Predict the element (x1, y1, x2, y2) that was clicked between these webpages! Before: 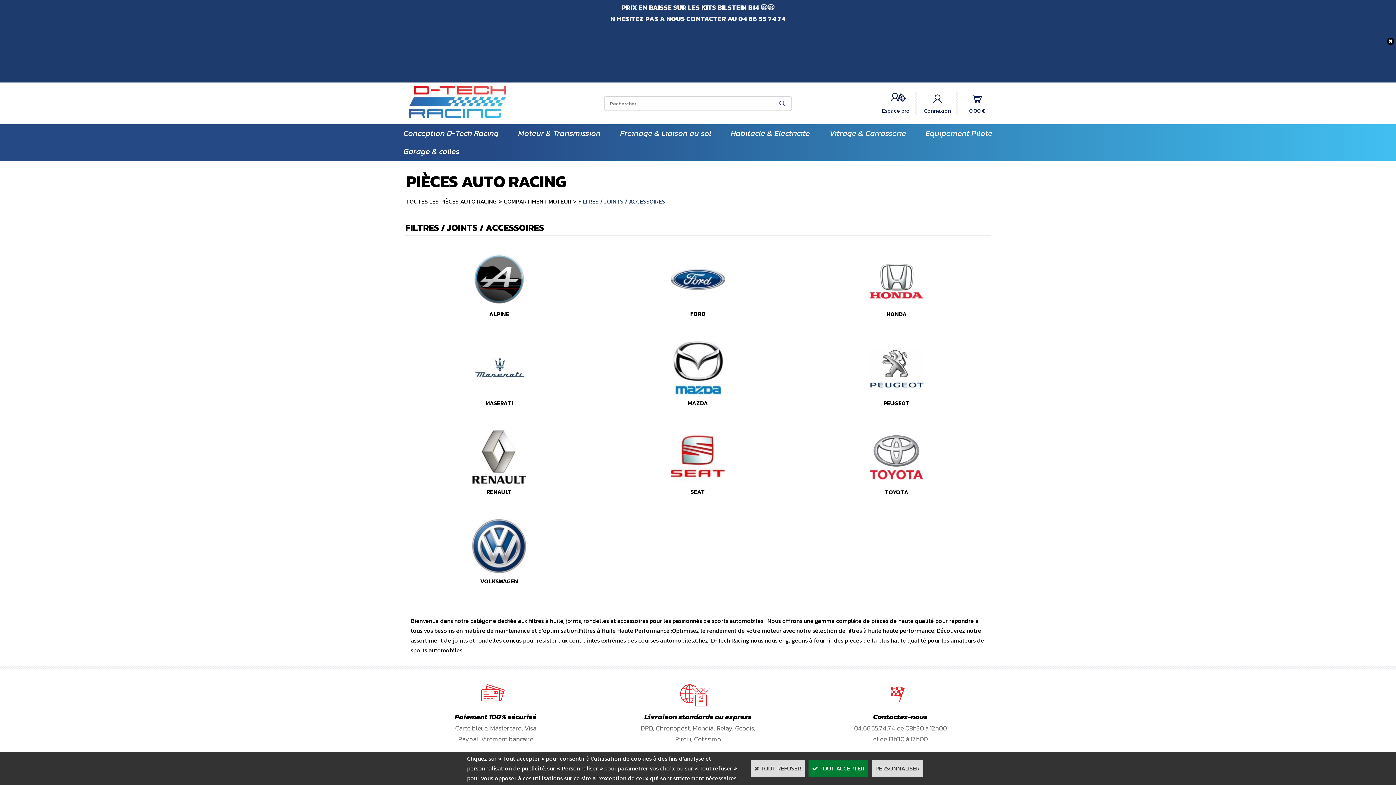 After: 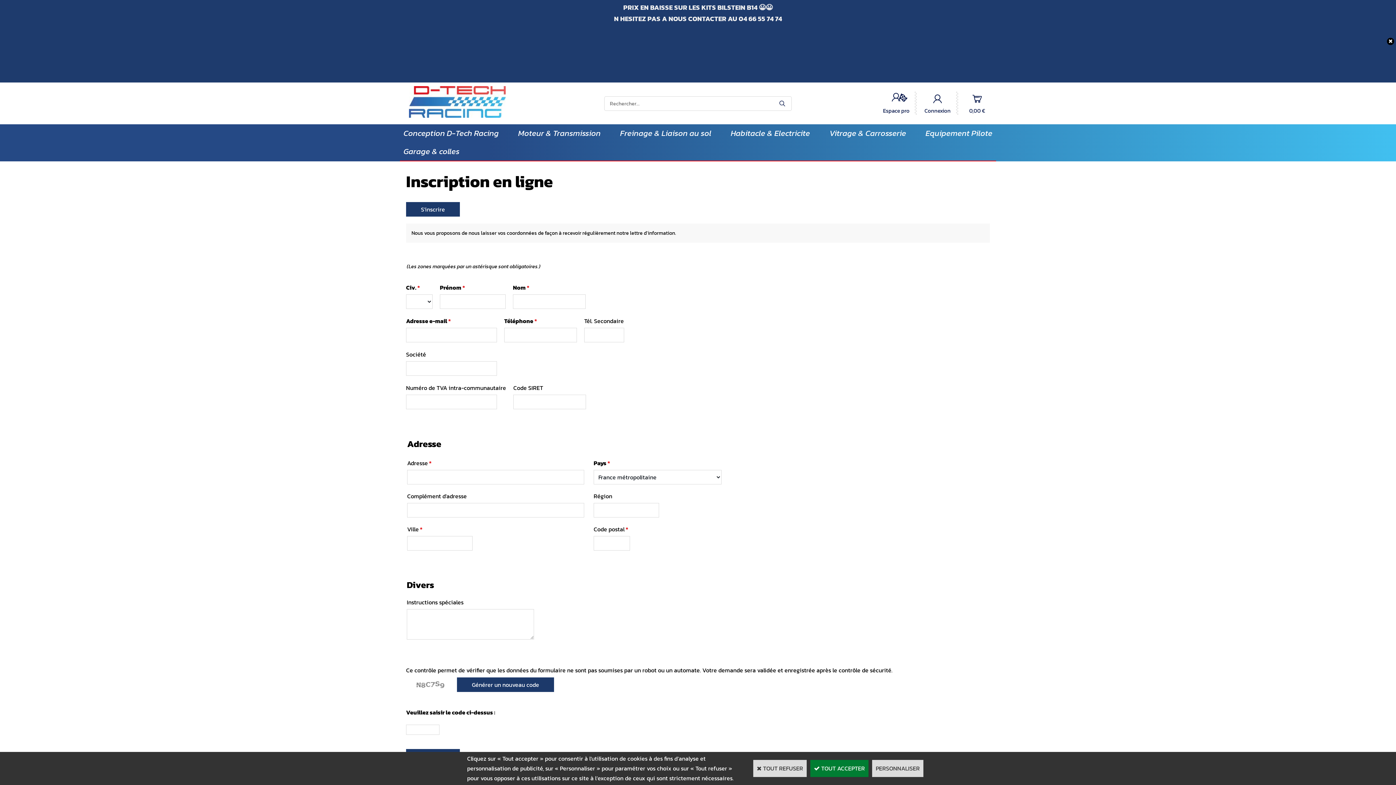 Action: bbox: (882, 91, 909, 115) label: Espace pro